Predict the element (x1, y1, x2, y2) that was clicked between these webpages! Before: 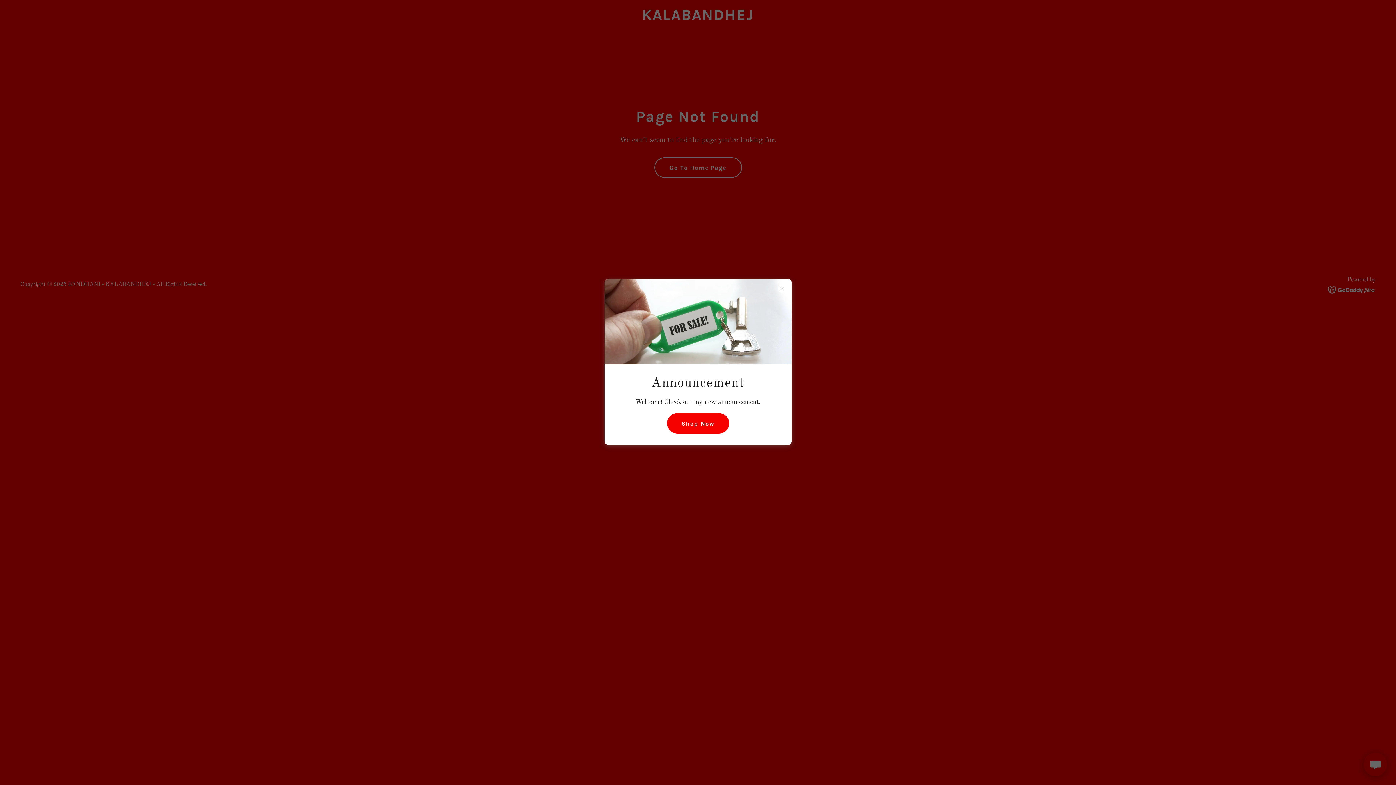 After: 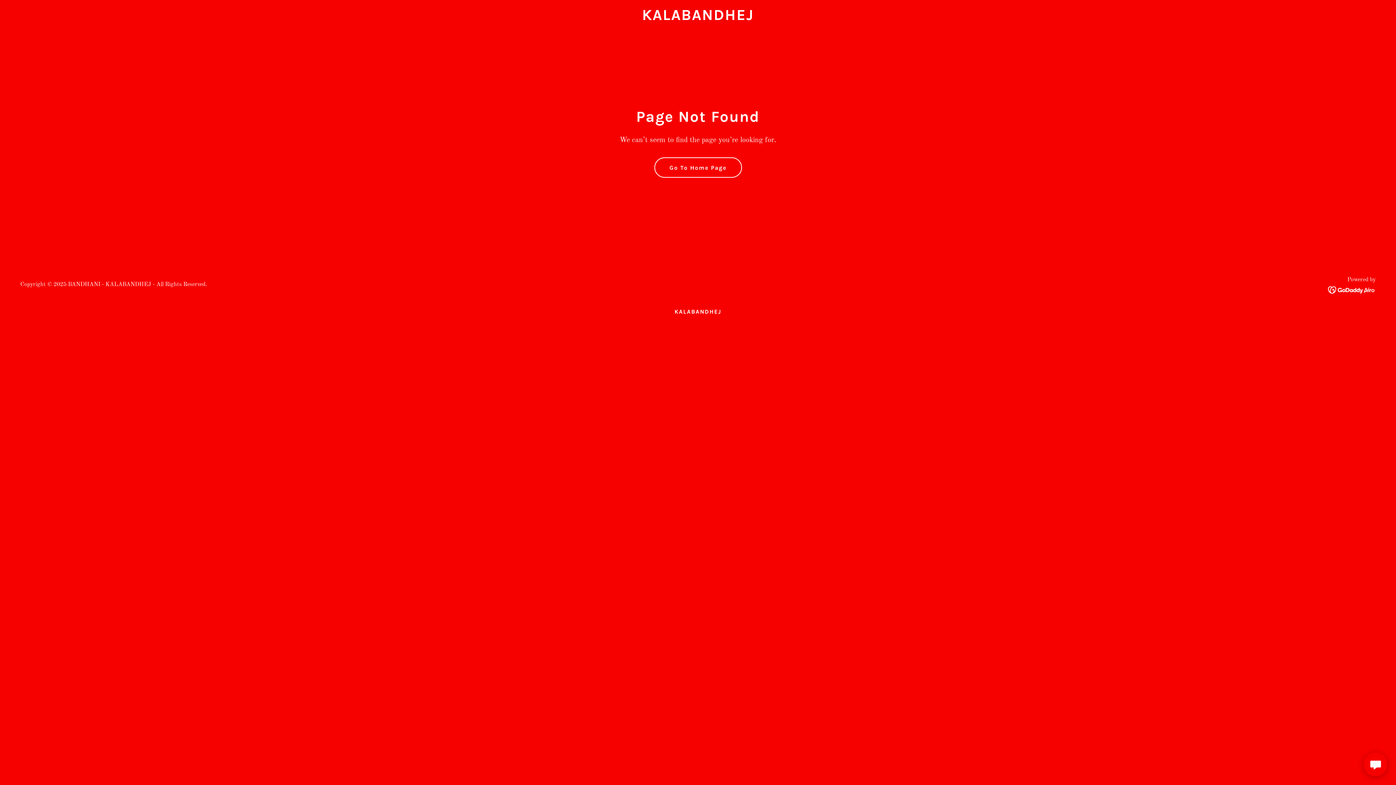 Action: label: Shop Now bbox: (667, 413, 729, 433)